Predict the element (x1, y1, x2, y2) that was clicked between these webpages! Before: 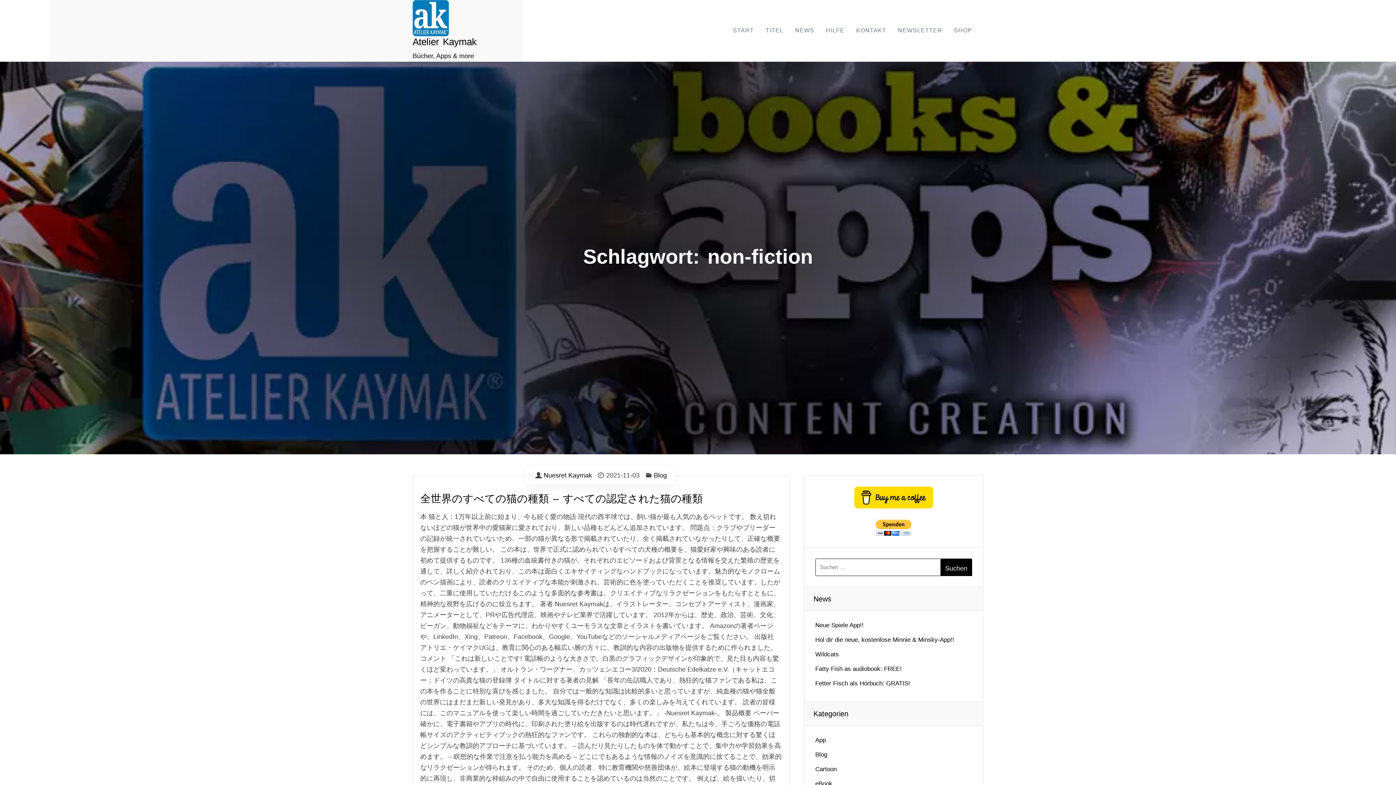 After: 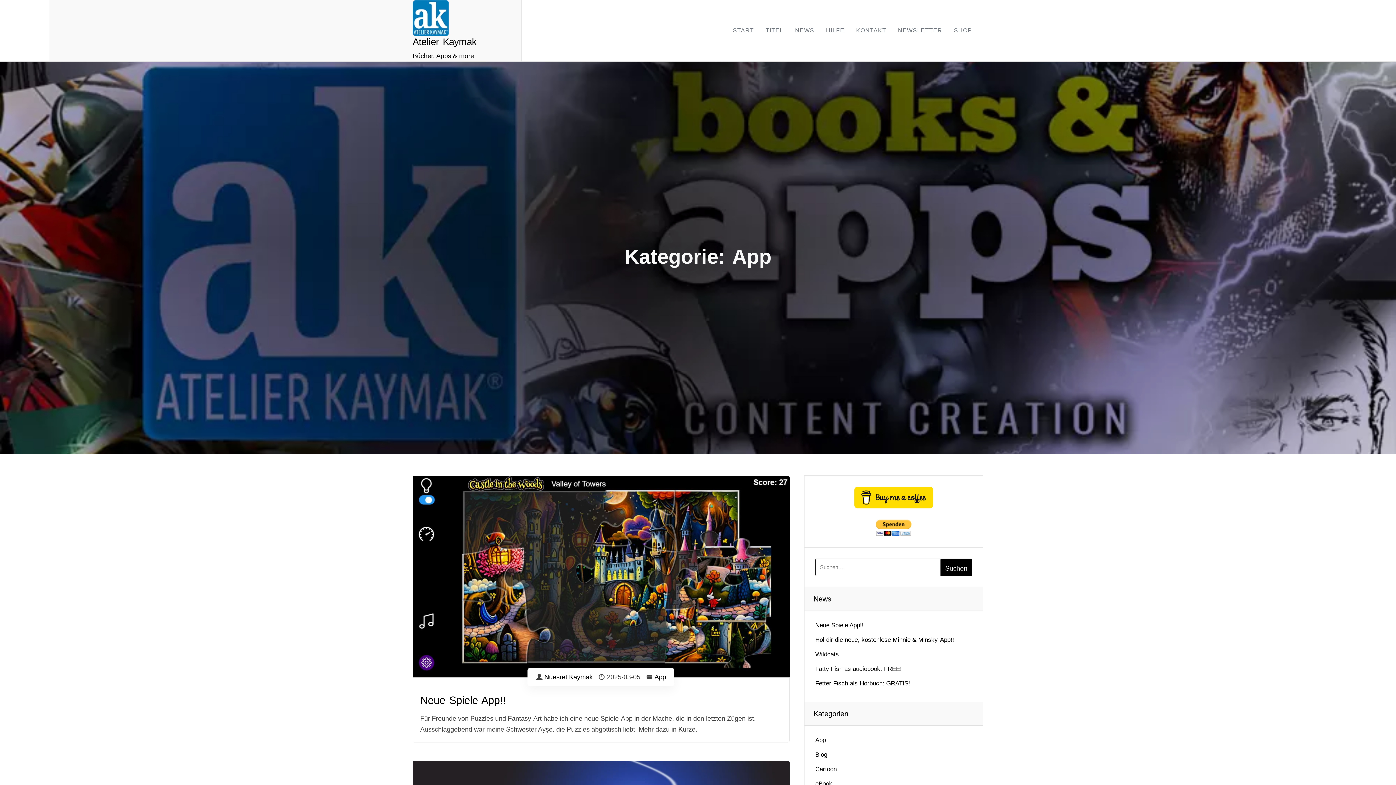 Action: label: App bbox: (815, 735, 972, 746)